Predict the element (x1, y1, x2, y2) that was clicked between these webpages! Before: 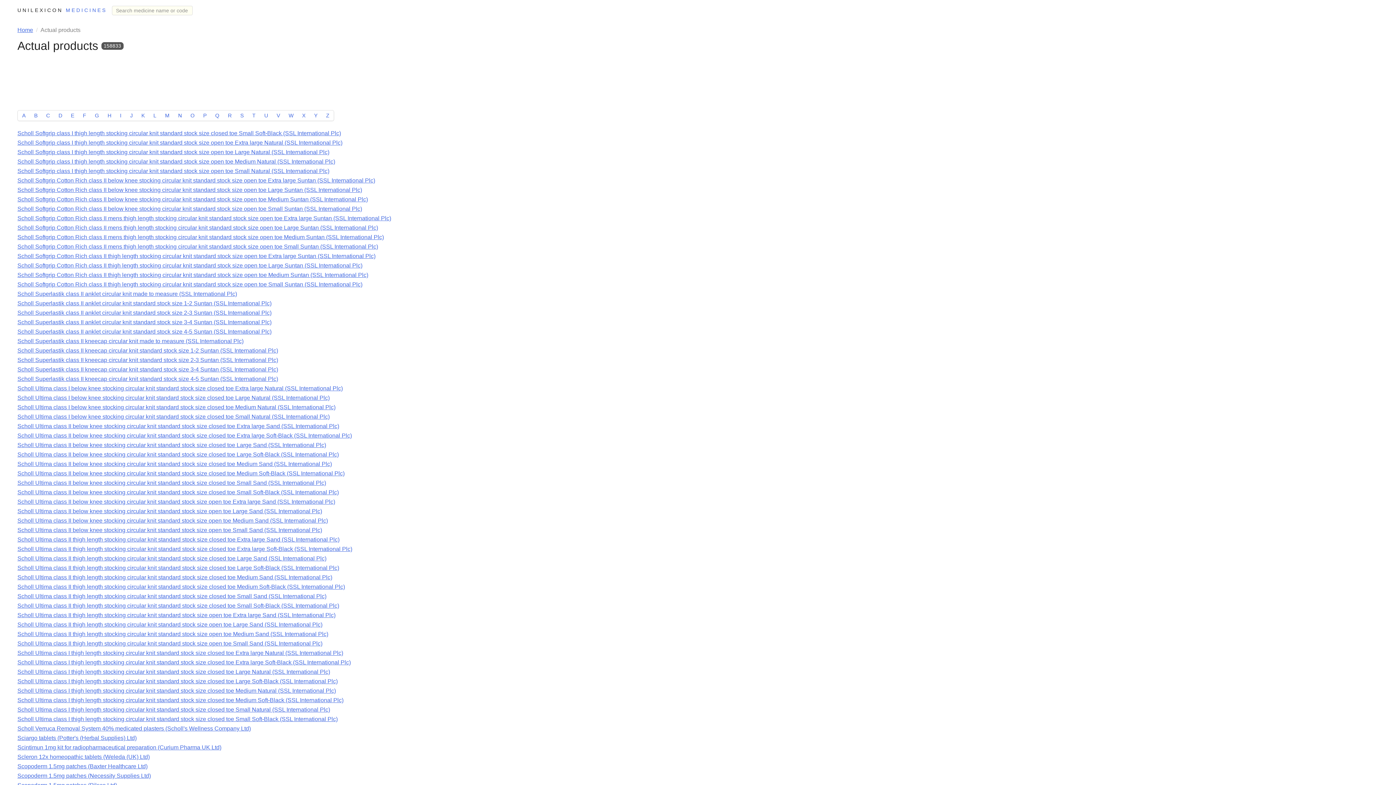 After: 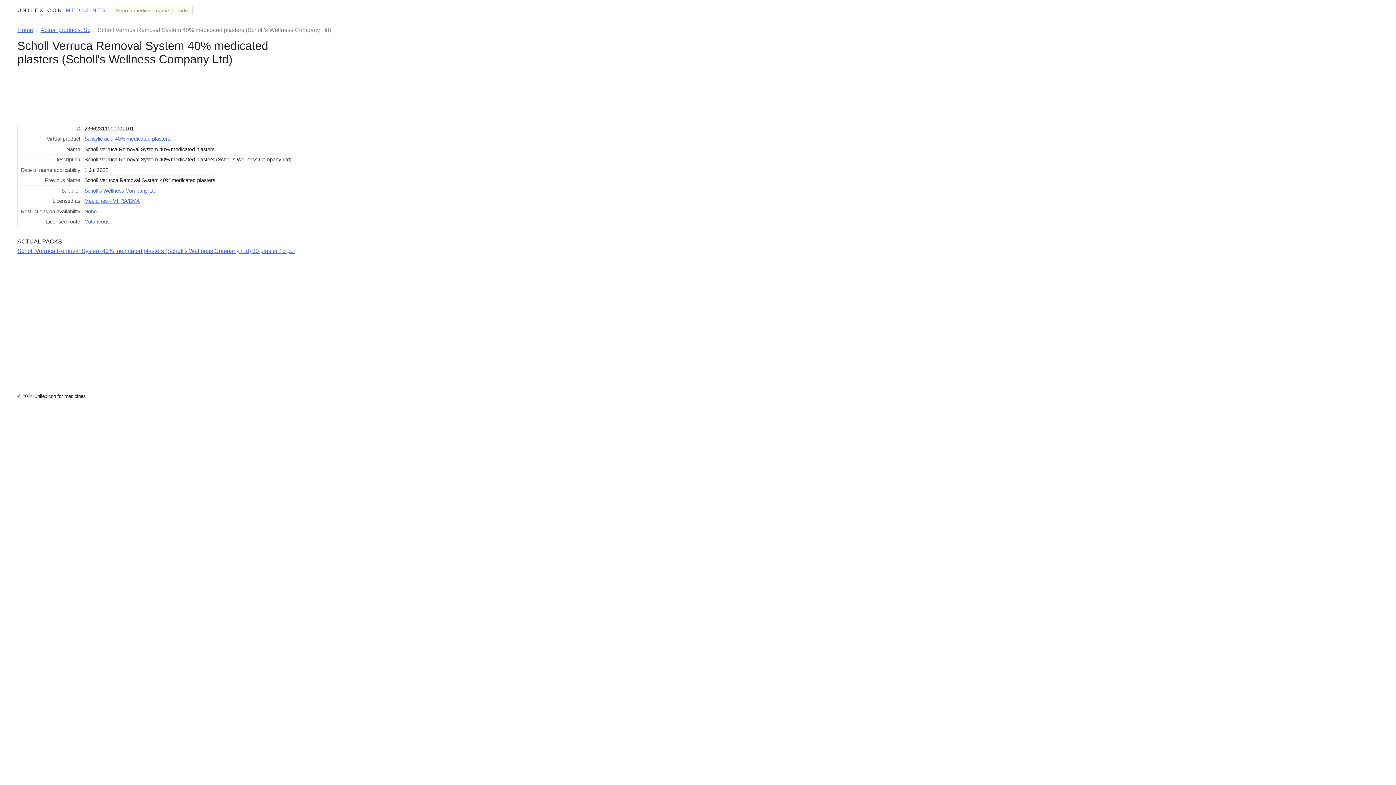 Action: bbox: (17, 725, 250, 732) label: Scholl Verruca Removal System 40% medicated plasters (Scholl's Wellness Company Ltd)